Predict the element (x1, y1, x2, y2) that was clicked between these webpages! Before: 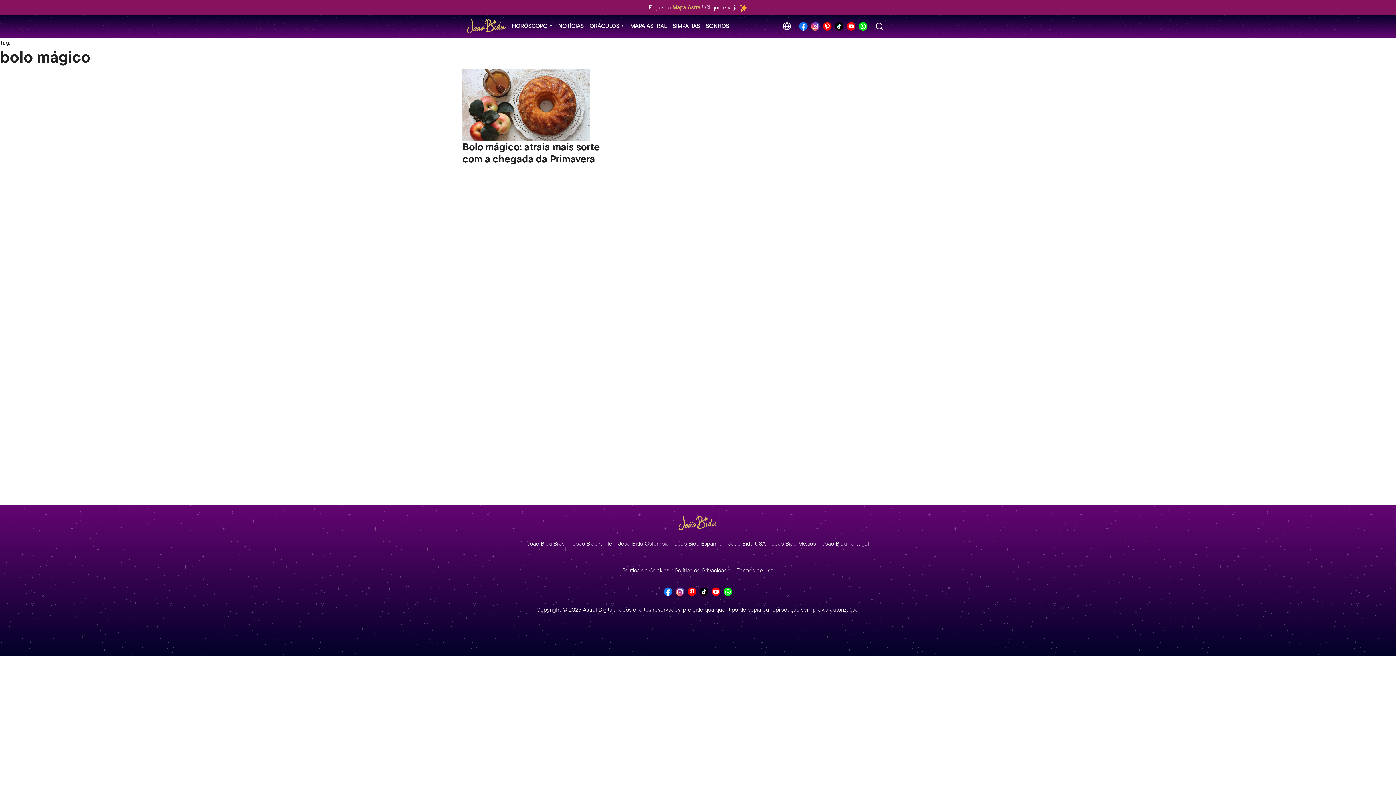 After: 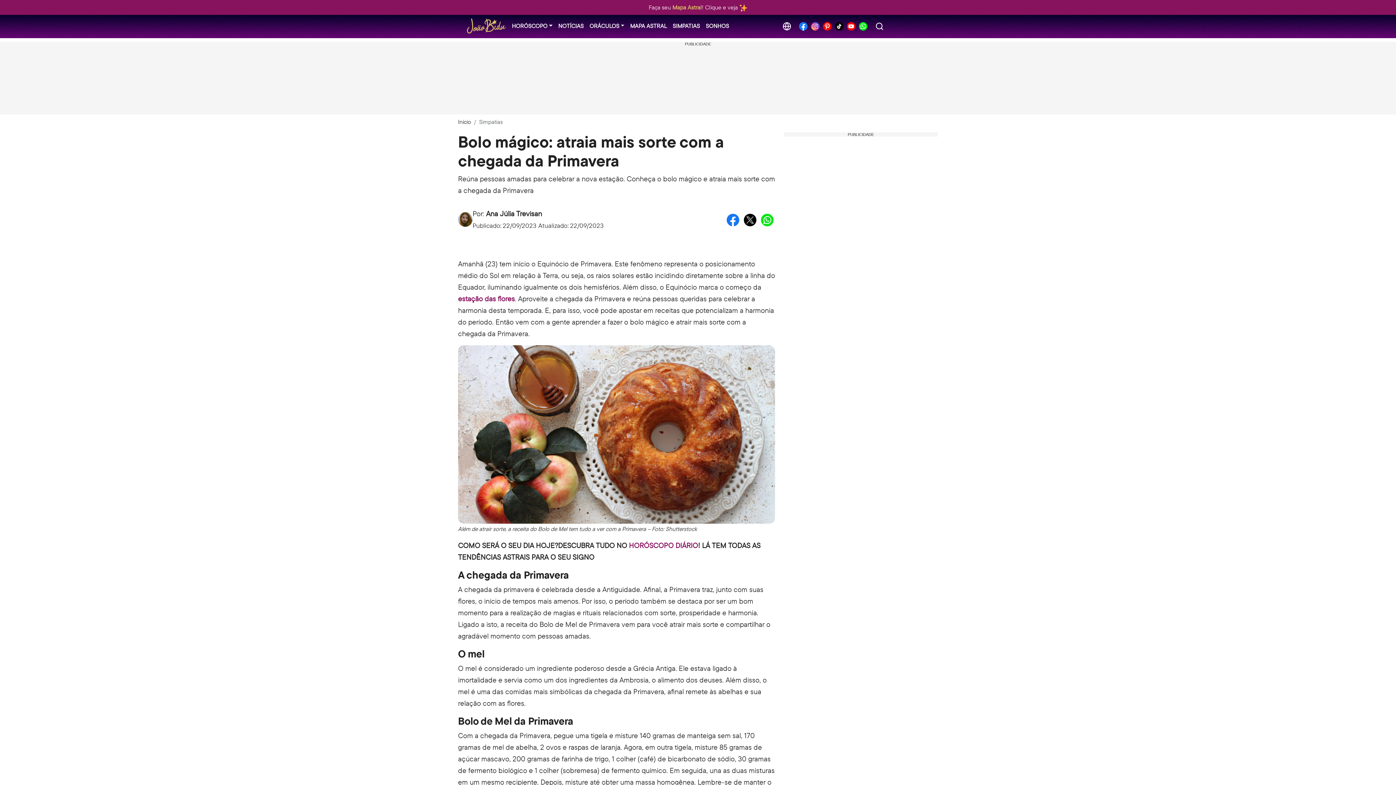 Action: bbox: (462, 100, 589, 107)